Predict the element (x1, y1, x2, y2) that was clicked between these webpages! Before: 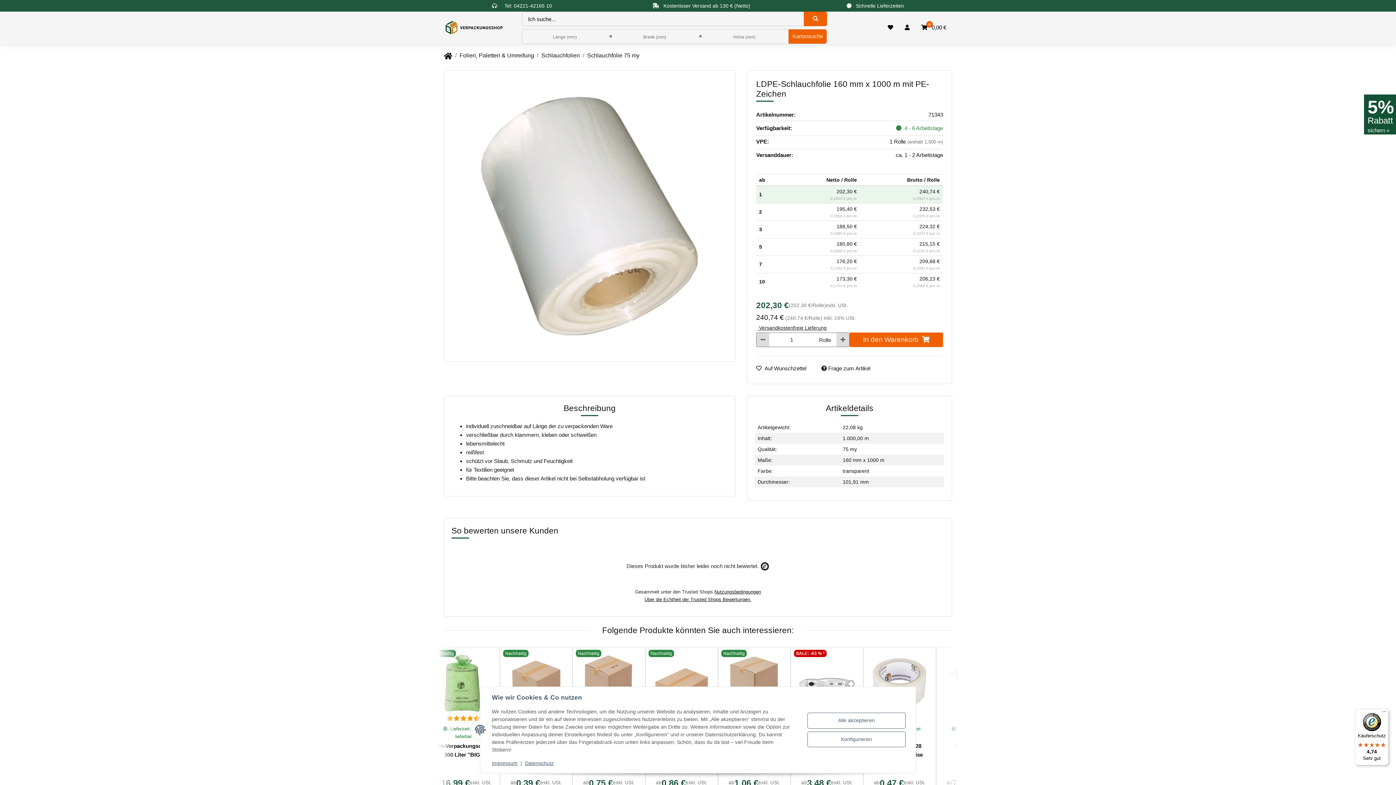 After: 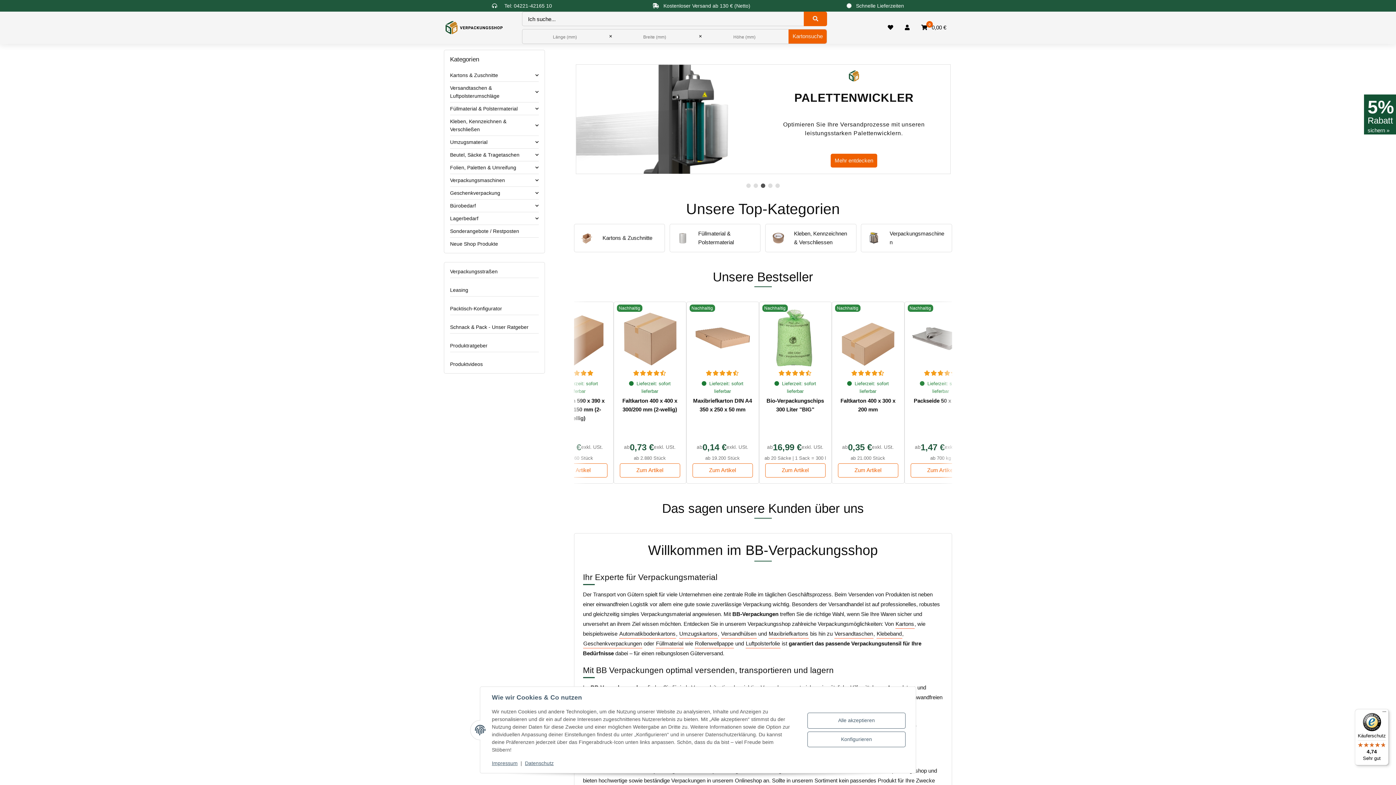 Action: bbox: (444, 24, 504, 30)